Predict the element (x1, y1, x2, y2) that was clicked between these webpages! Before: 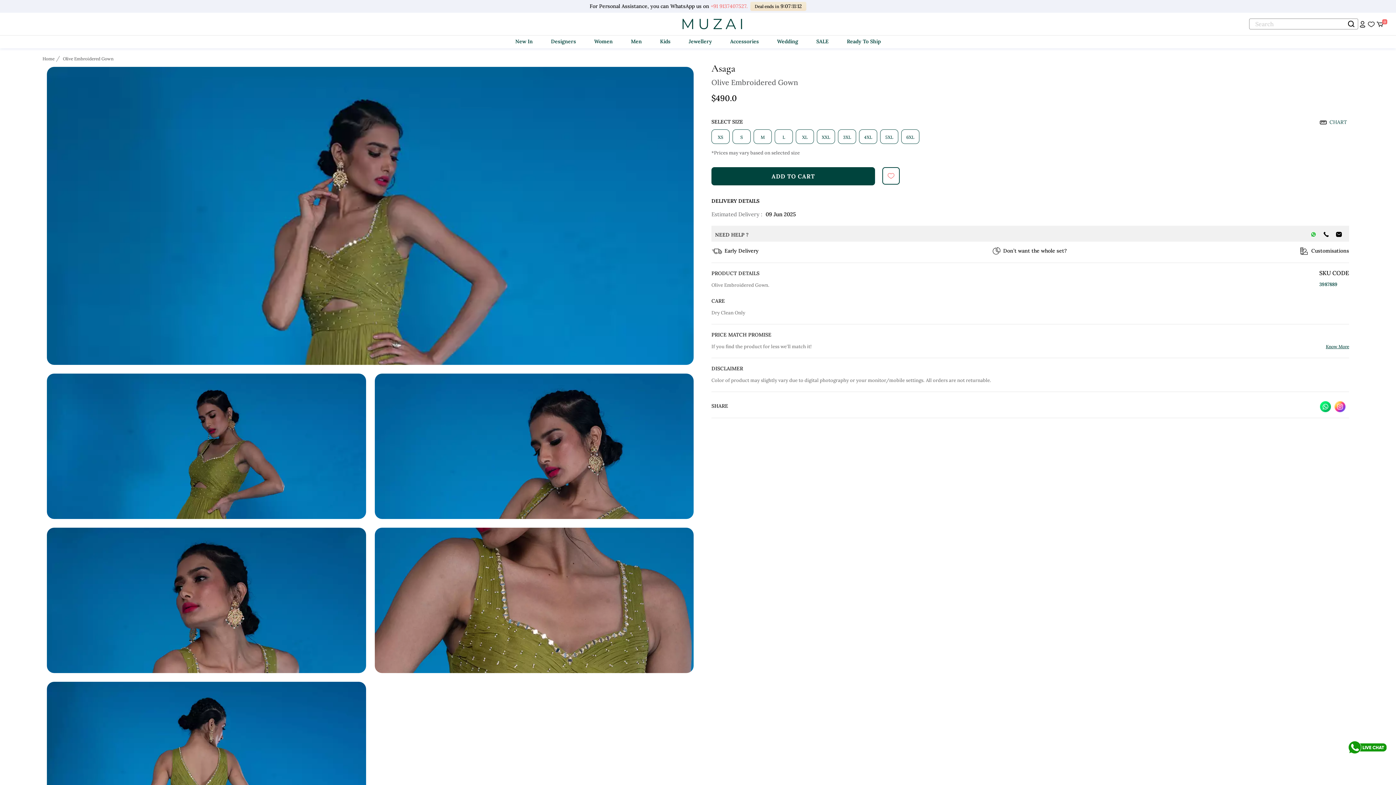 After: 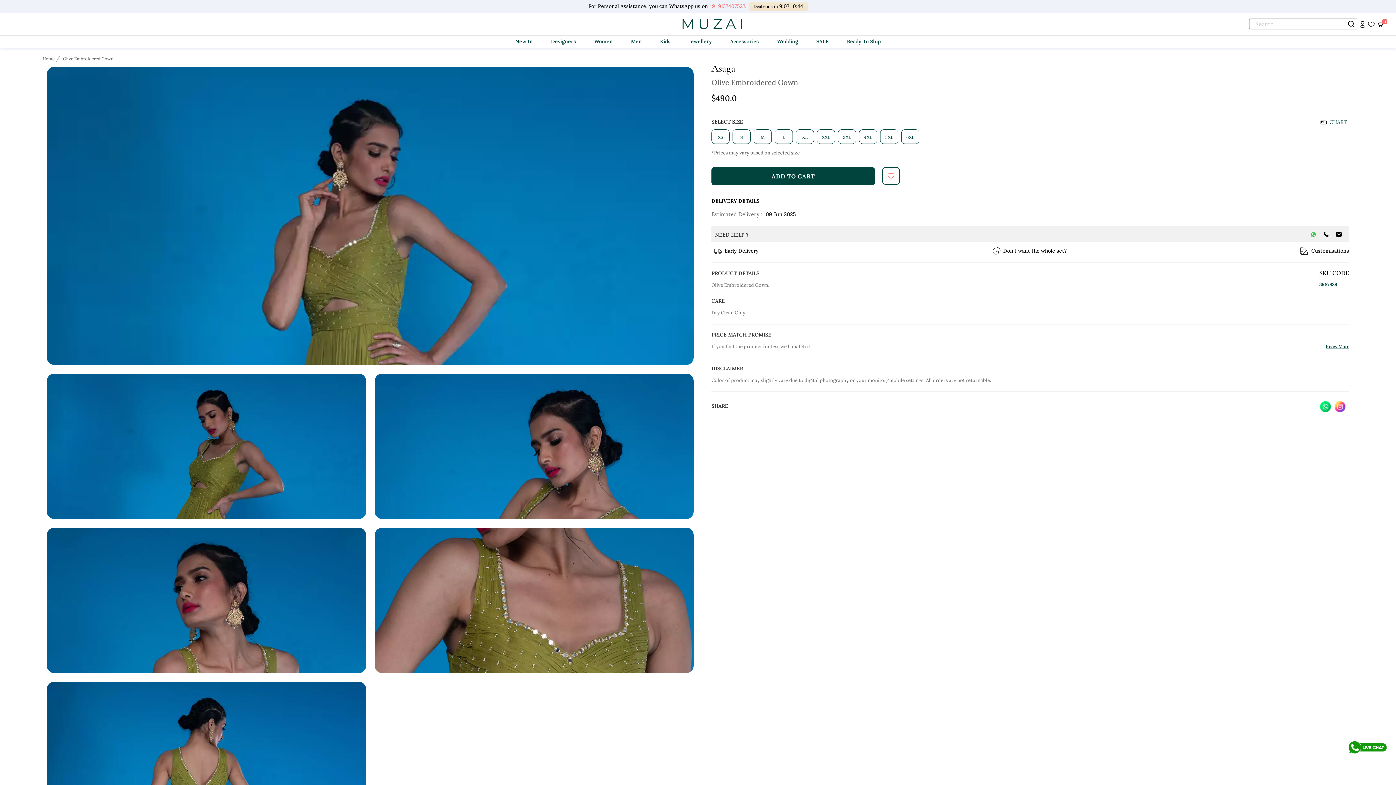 Action: bbox: (1320, 402, 1331, 409)